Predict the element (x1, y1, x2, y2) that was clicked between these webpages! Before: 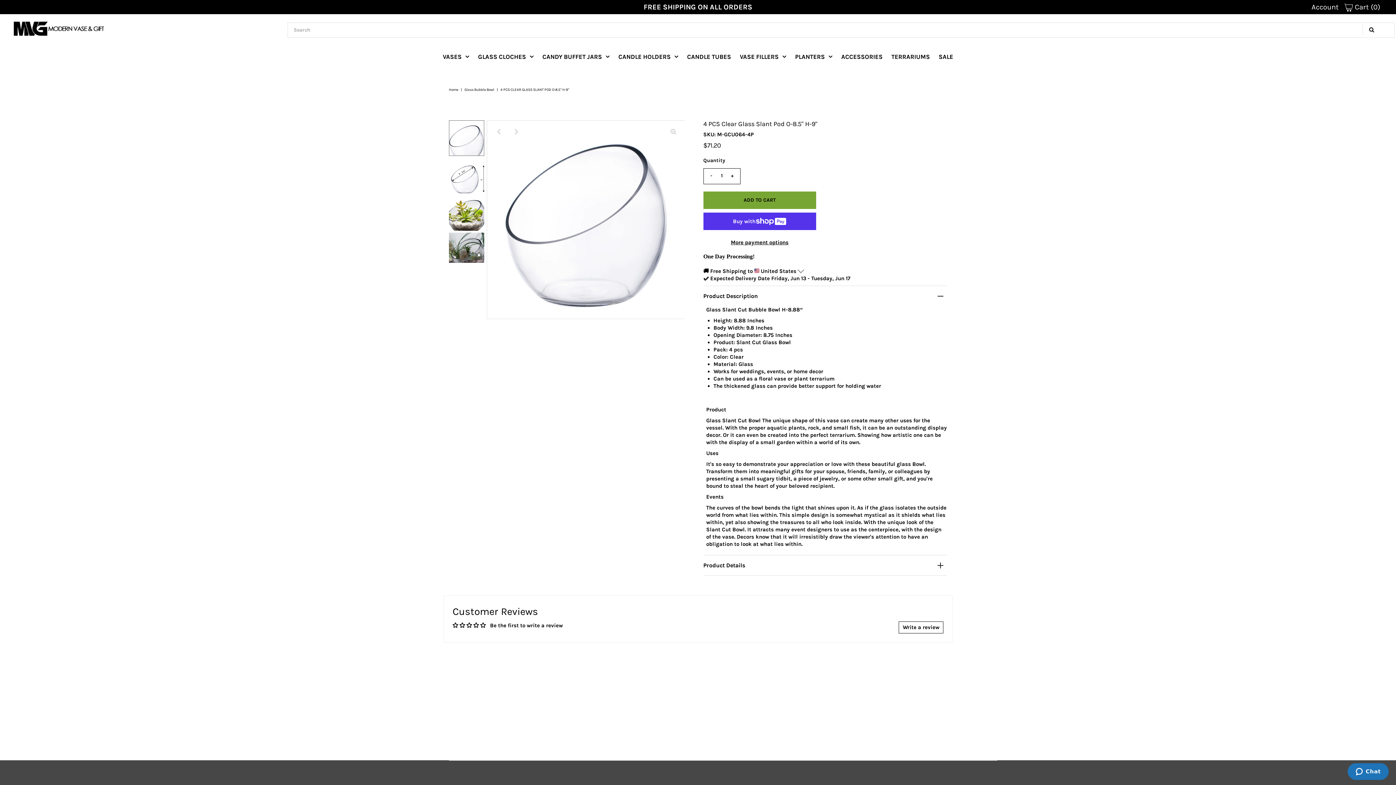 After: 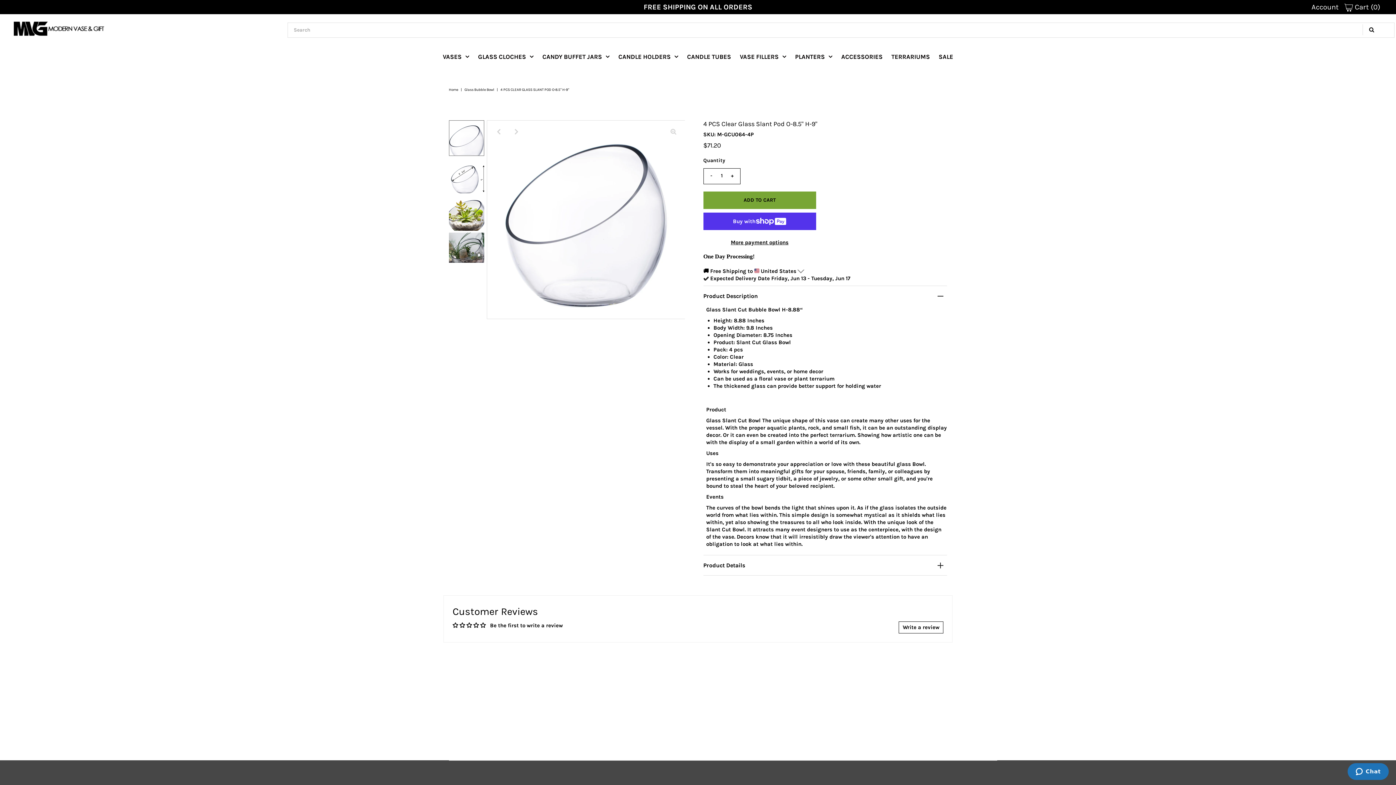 Action: bbox: (707, 168, 715, 183) label: -